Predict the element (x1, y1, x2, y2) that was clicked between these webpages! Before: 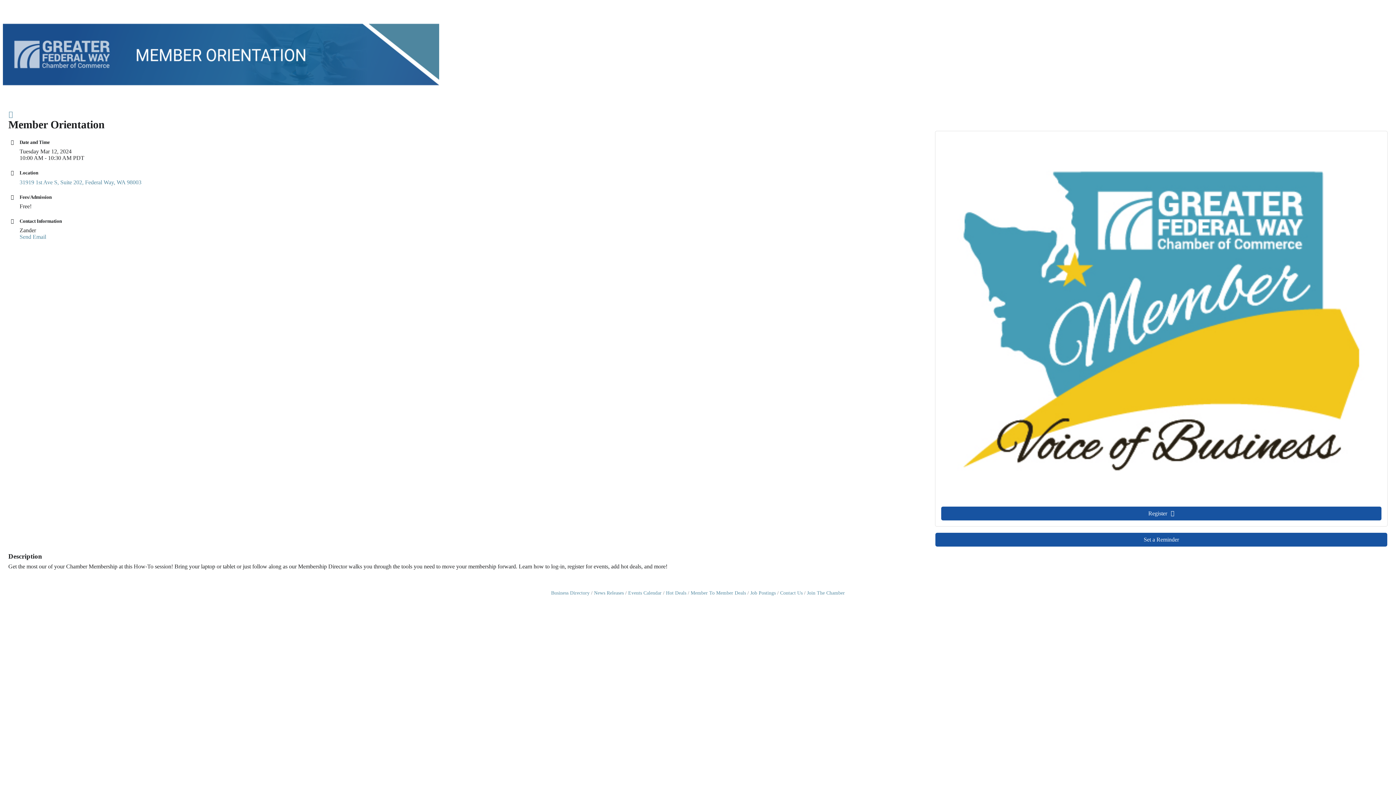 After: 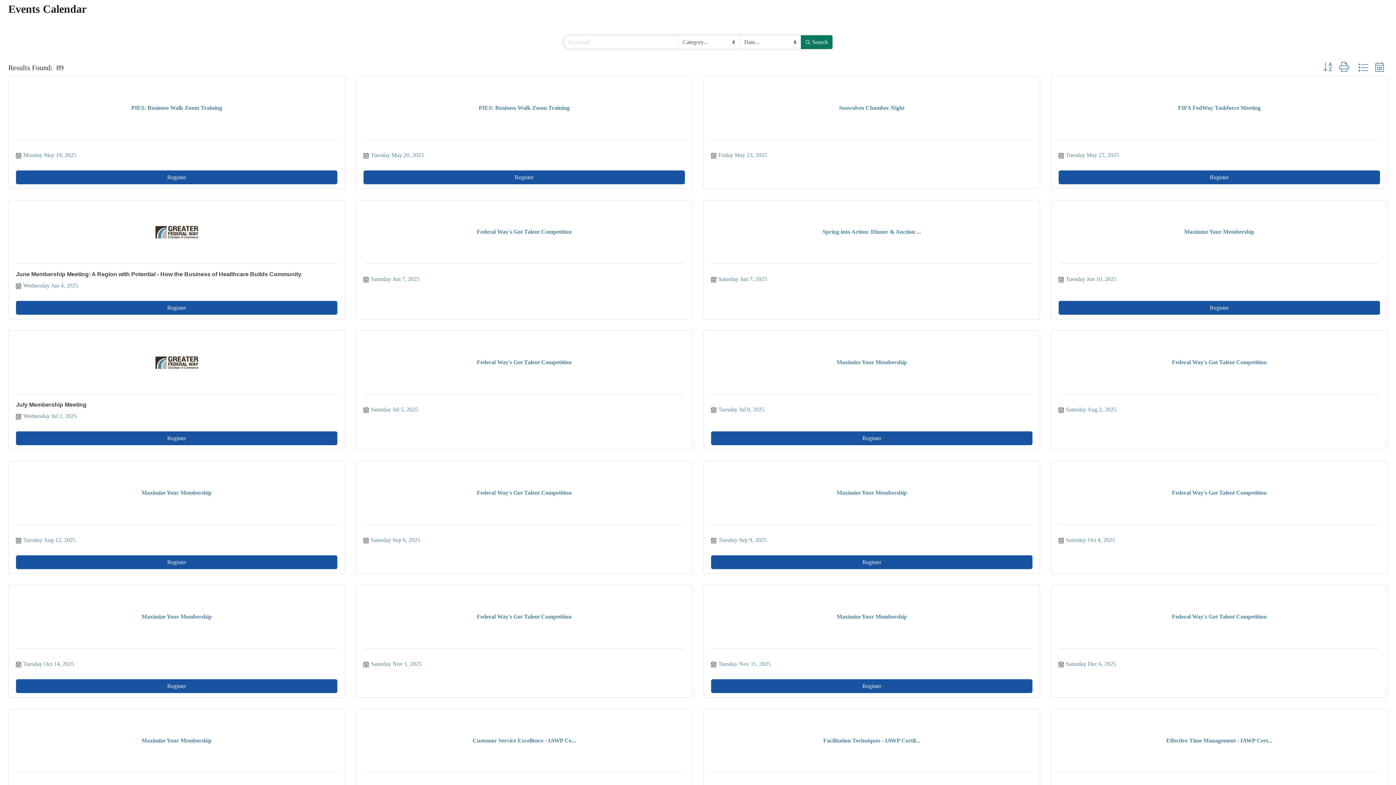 Action: bbox: (8, 110, 12, 118) label: Back Button